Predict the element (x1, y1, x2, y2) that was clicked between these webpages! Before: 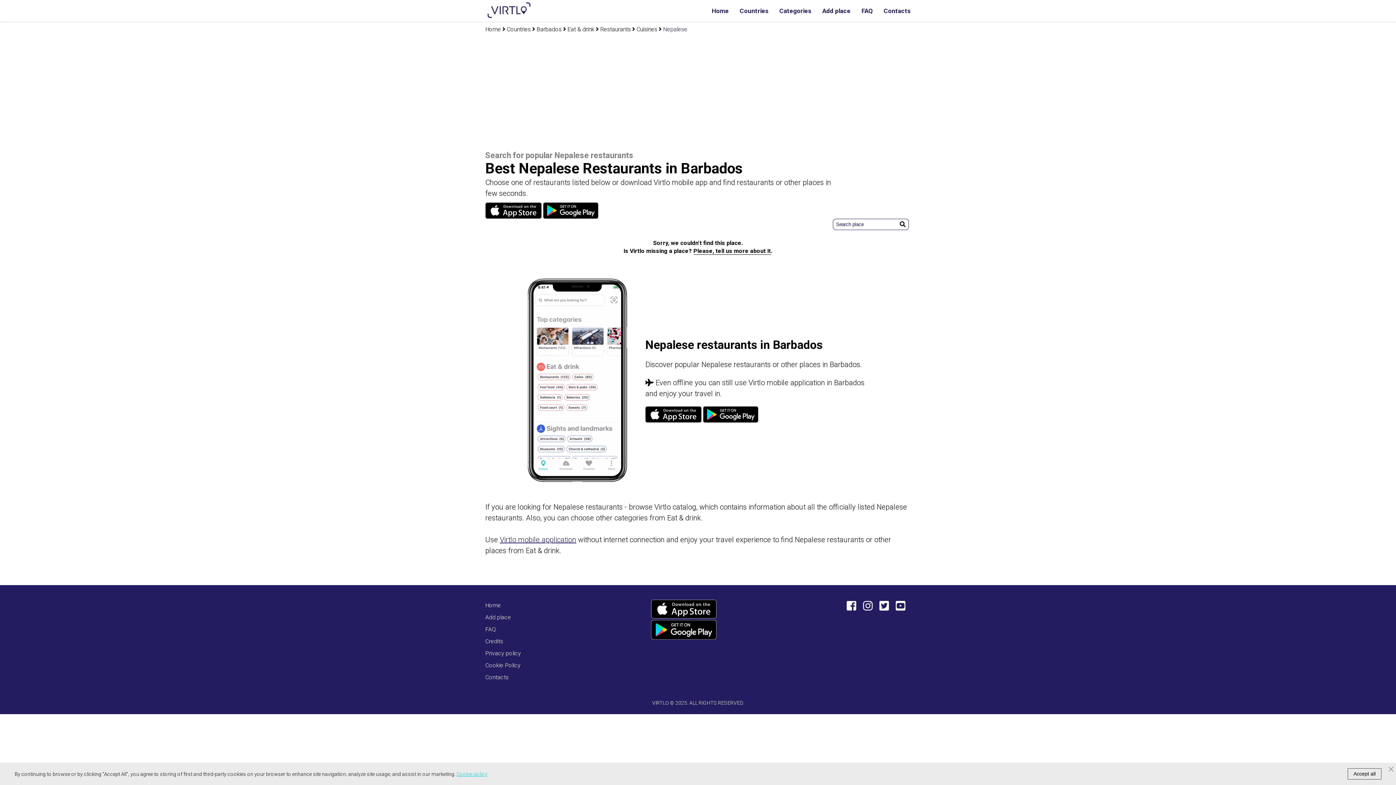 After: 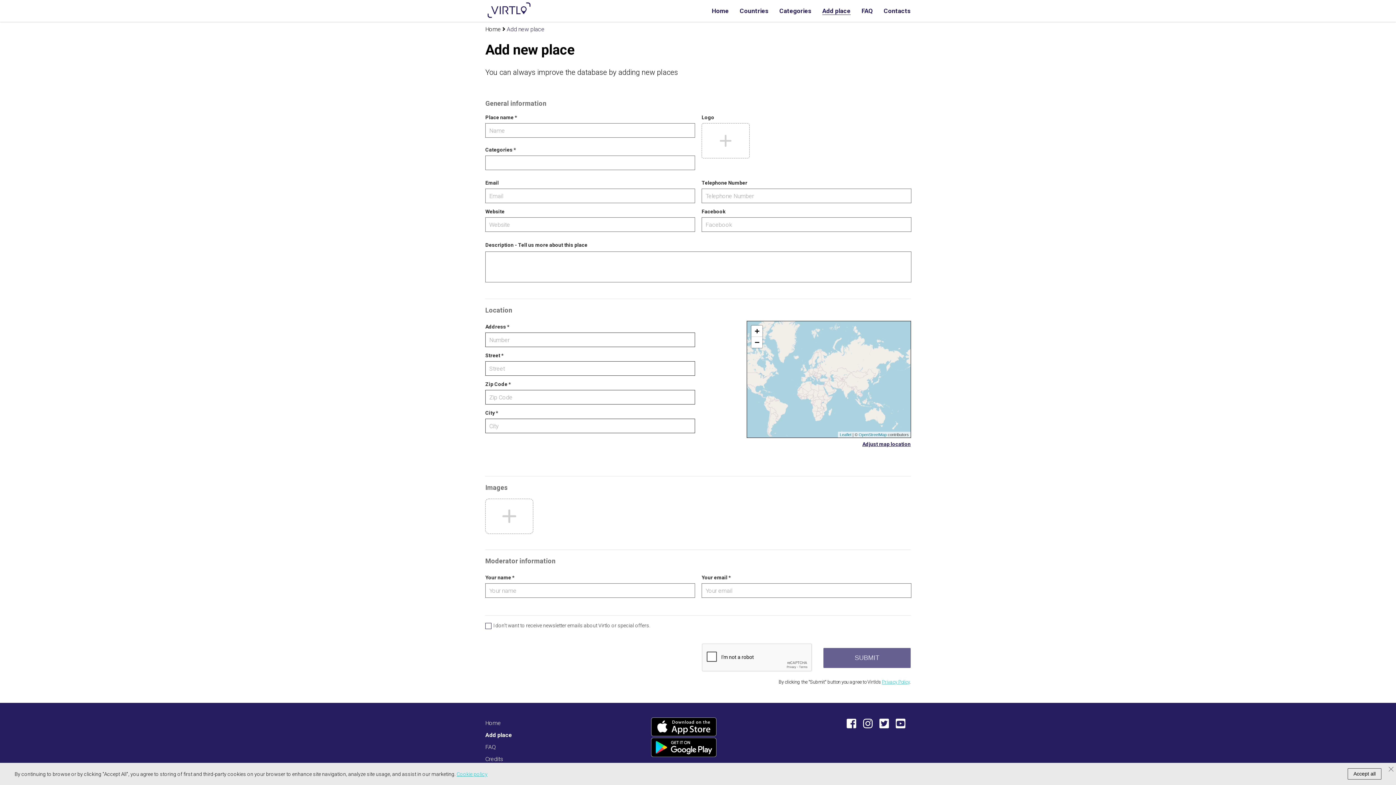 Action: label: Please, tell us more about it bbox: (693, 247, 771, 254)